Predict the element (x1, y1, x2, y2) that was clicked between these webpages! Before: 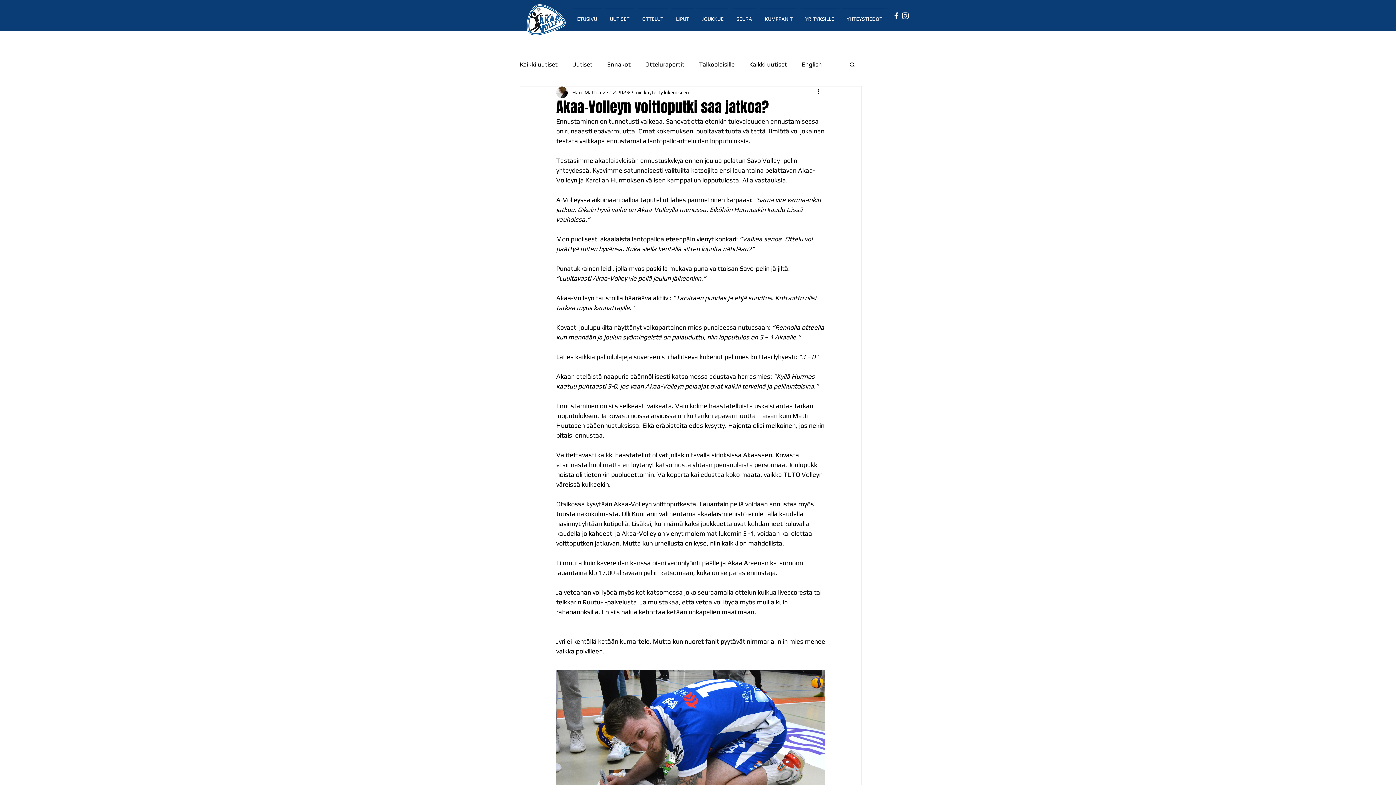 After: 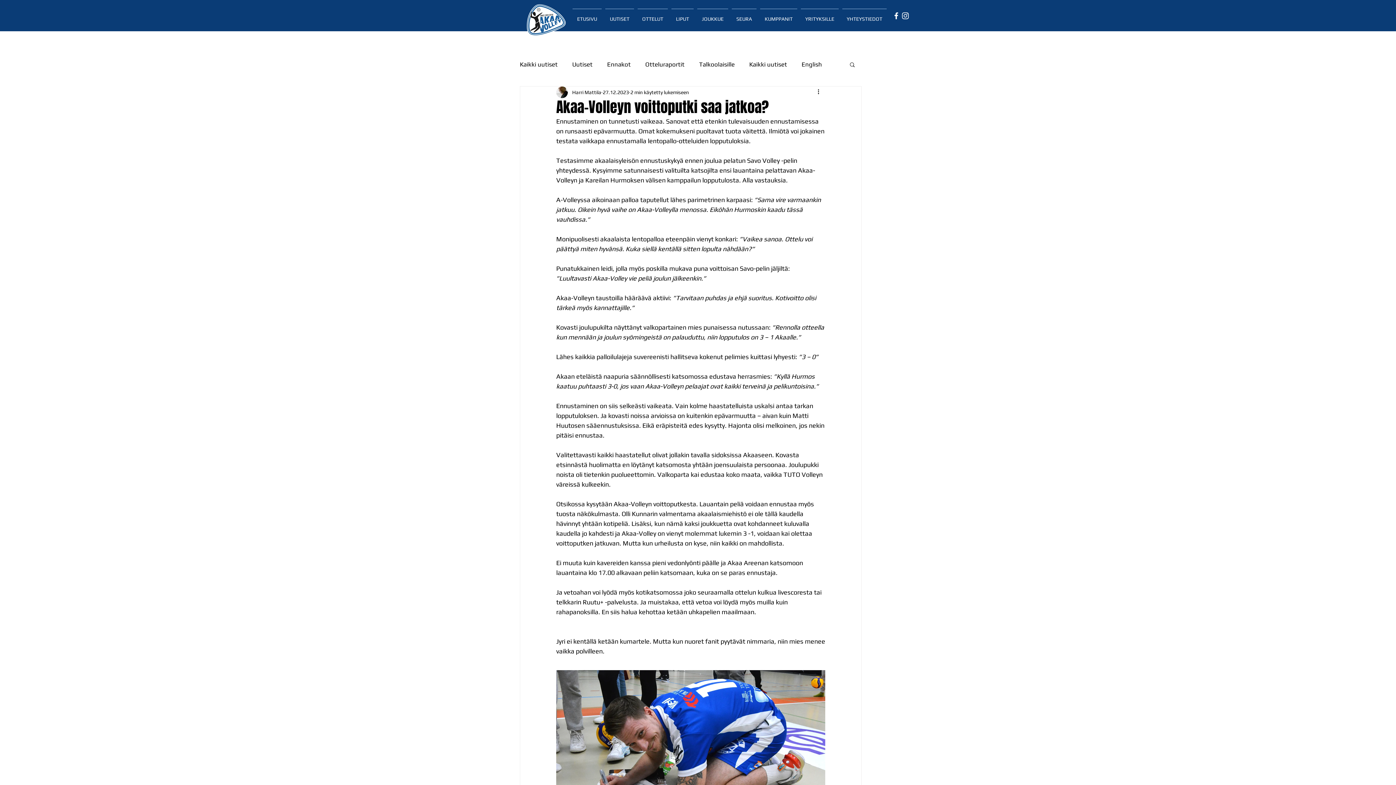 Action: label: Instagram bbox: (901, 11, 910, 20)